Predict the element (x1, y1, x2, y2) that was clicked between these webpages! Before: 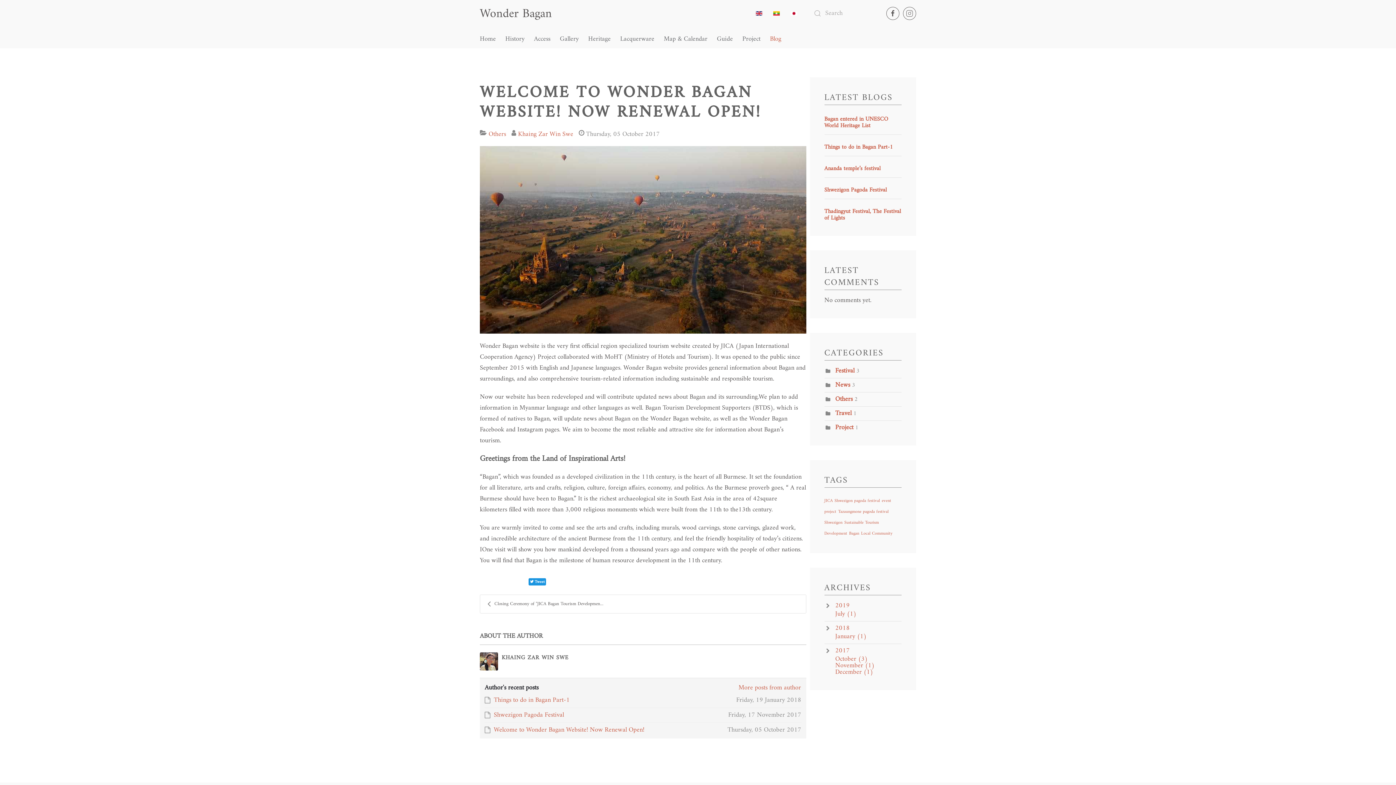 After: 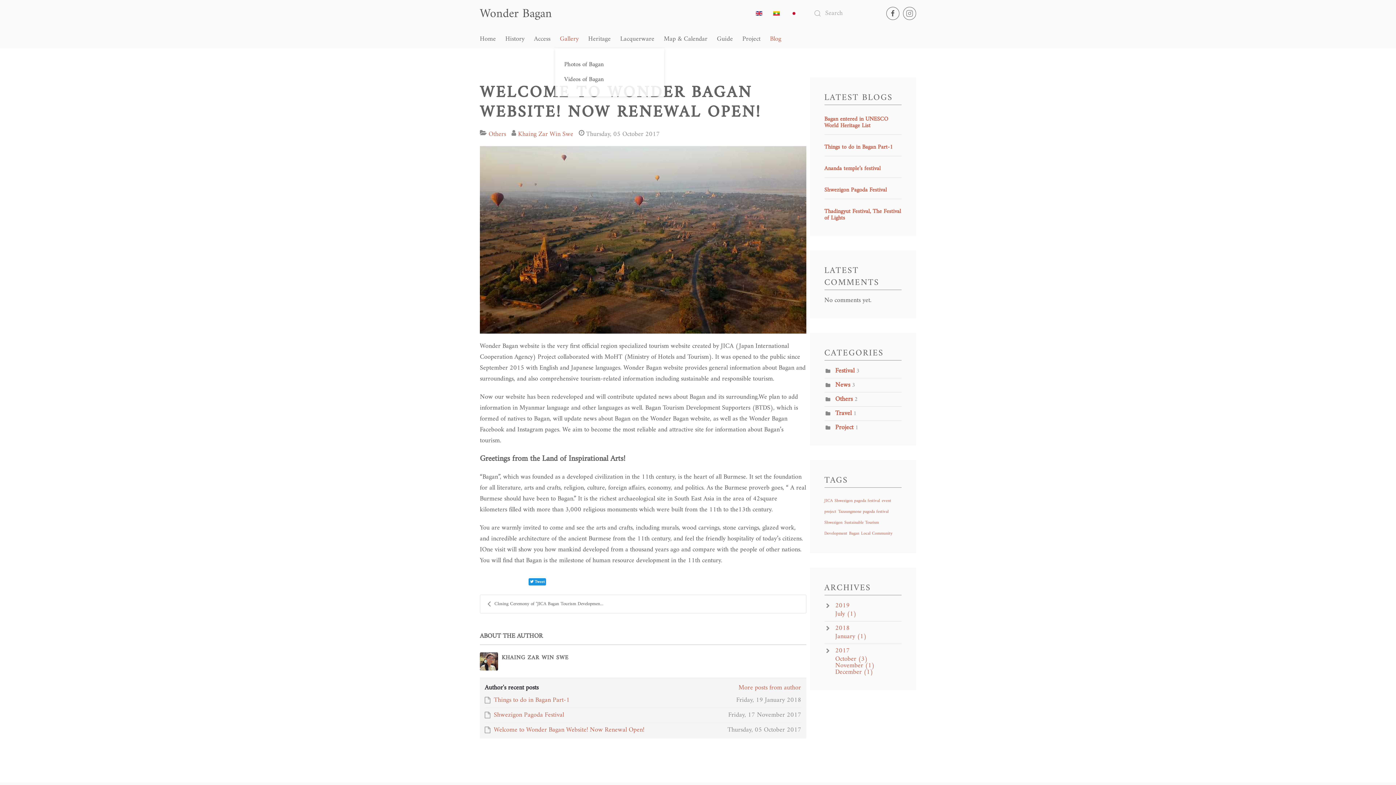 Action: bbox: (555, 30, 583, 48) label: Gallery